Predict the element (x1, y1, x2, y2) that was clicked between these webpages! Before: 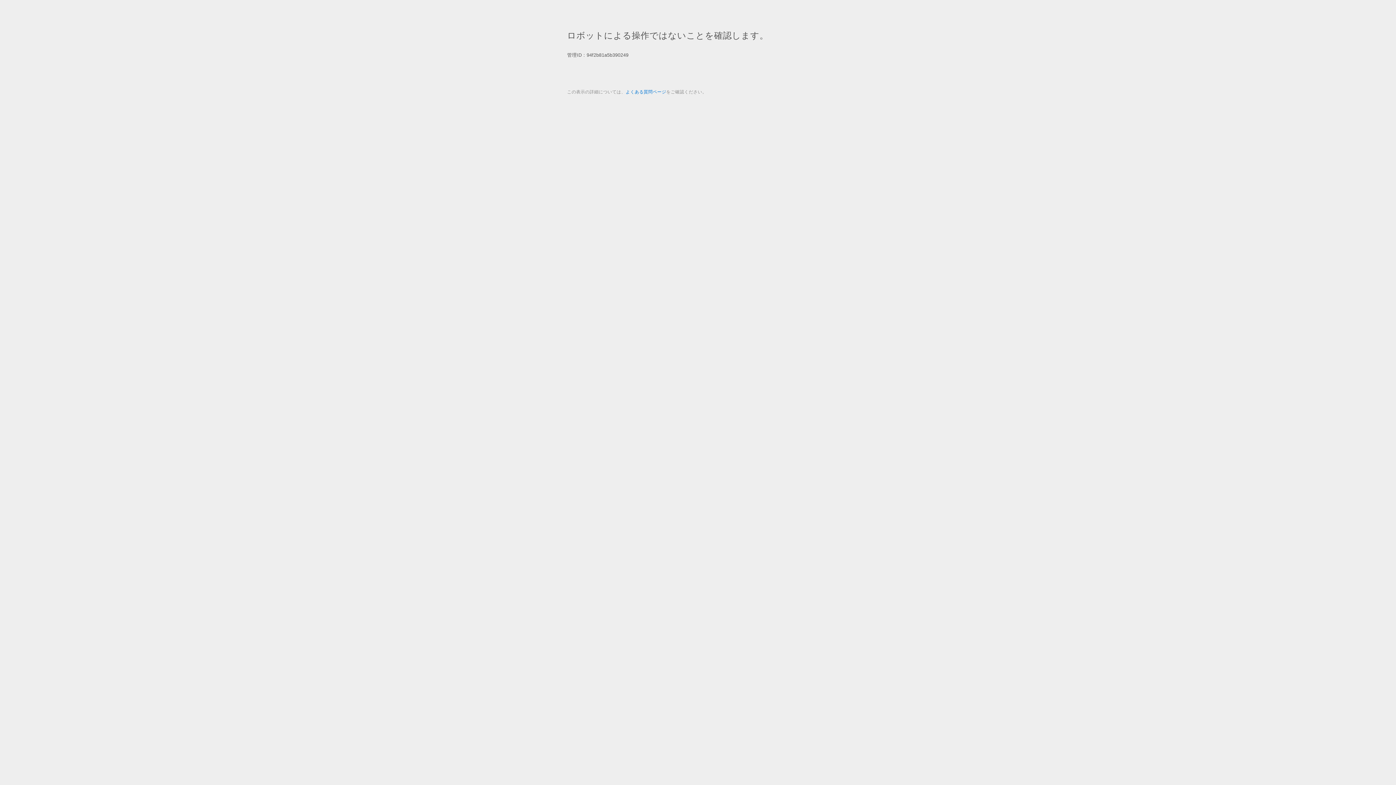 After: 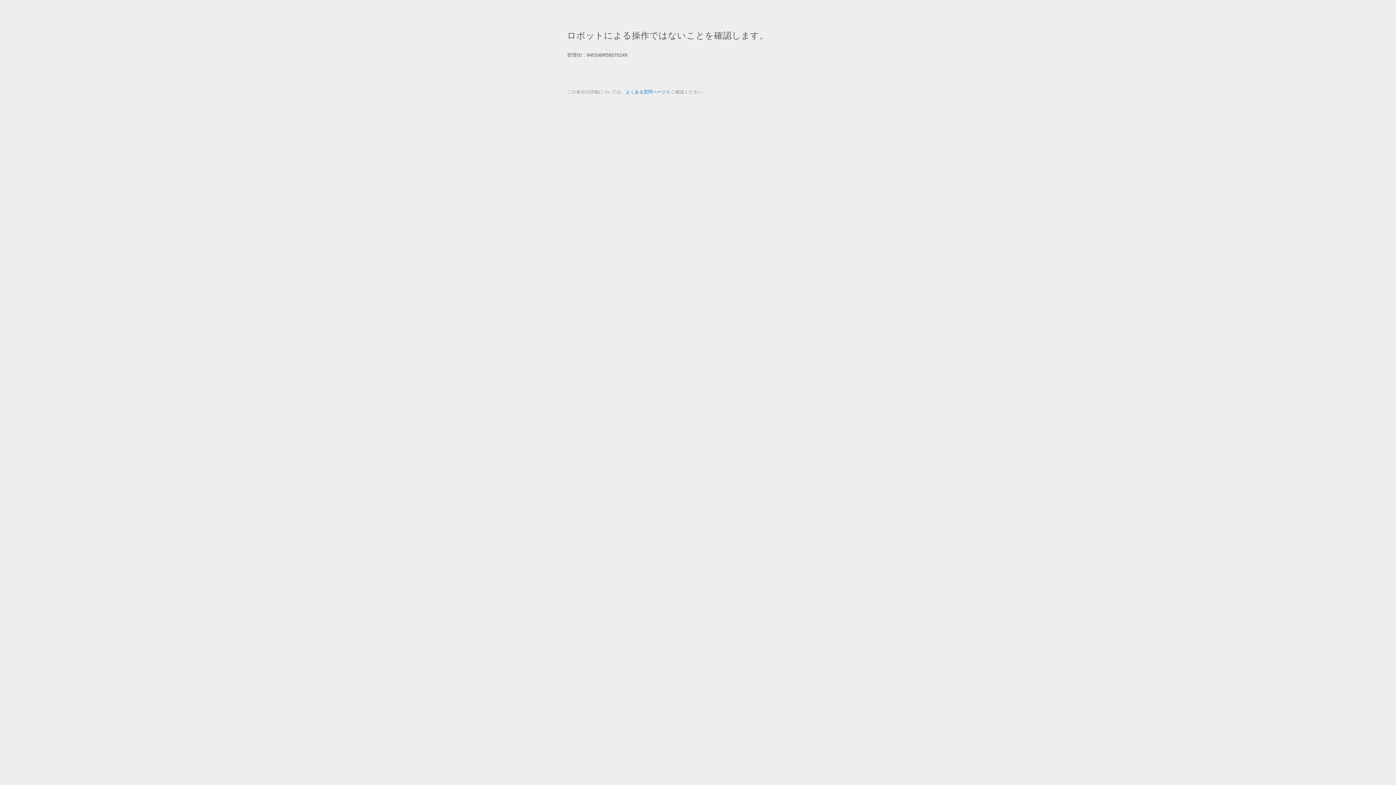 Action: bbox: (625, 89, 666, 94) label: よくある質問ページ